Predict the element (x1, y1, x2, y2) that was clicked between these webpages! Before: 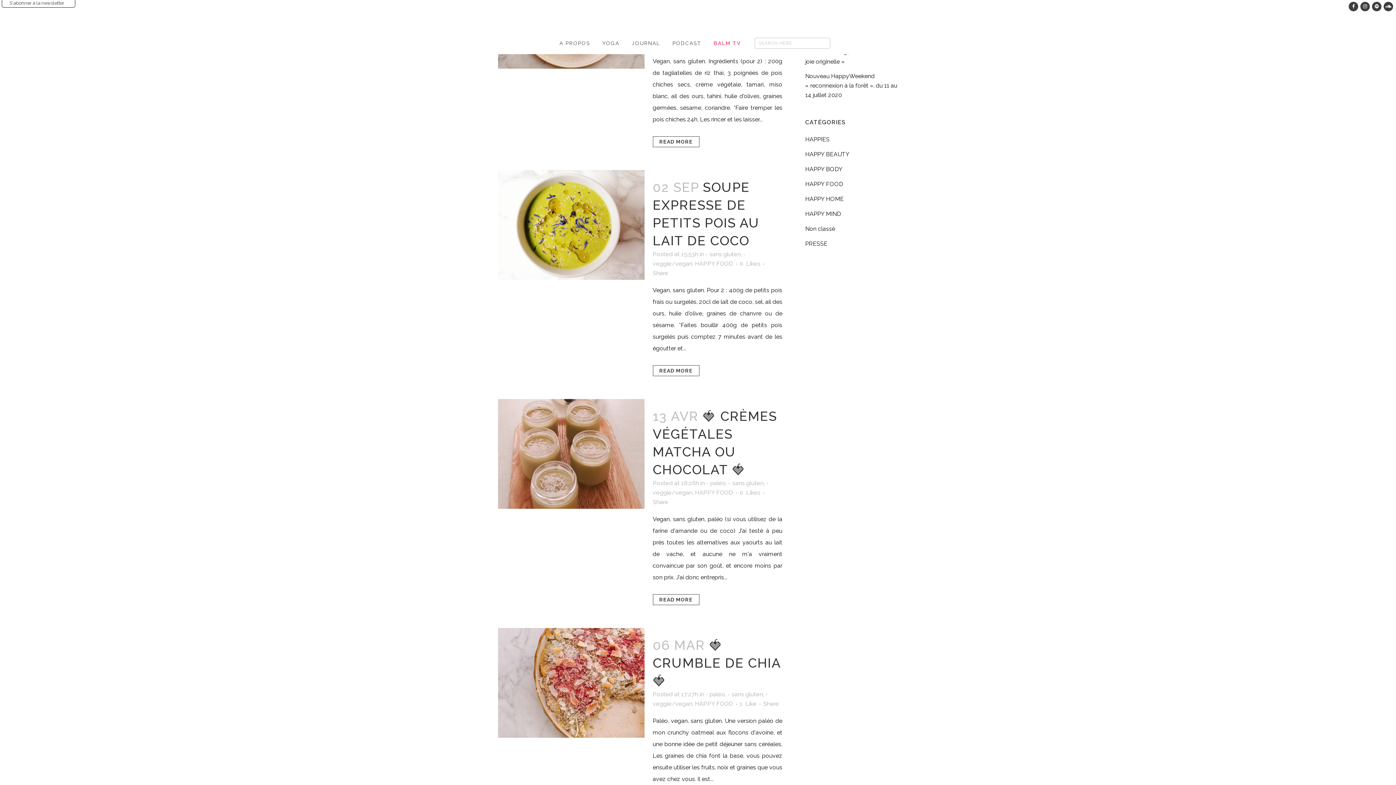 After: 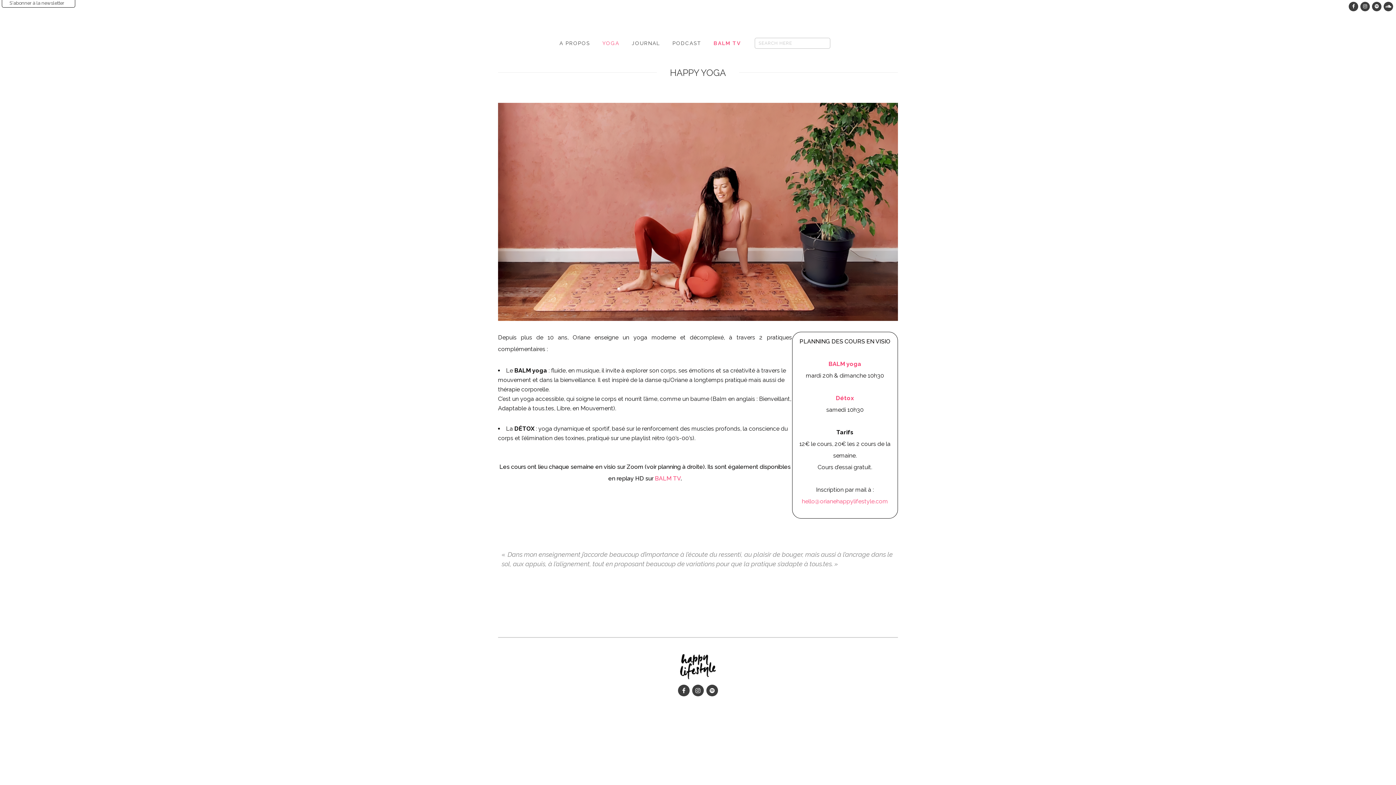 Action: bbox: (596, 32, 625, 54) label: YOGA